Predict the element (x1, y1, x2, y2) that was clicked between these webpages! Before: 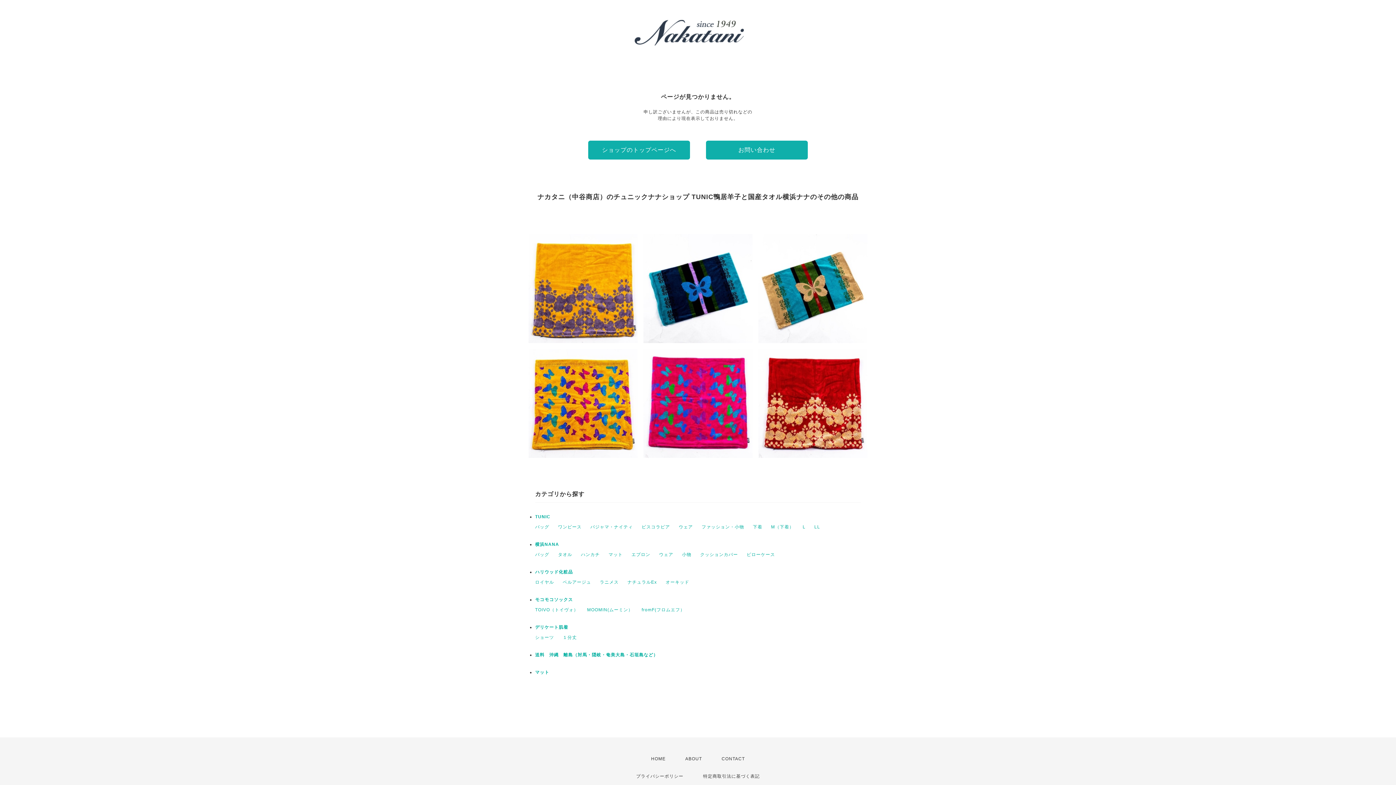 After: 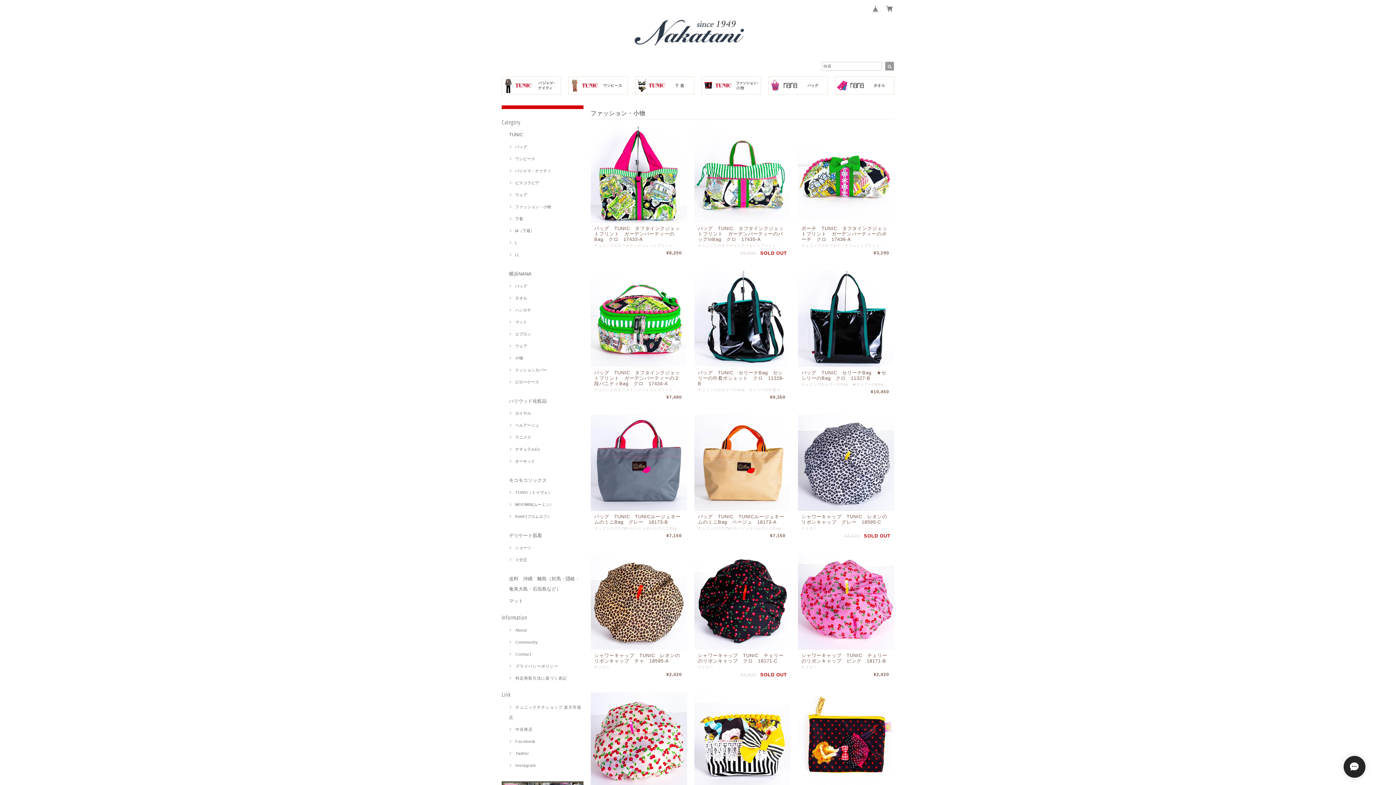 Action: bbox: (701, 524, 744, 529) label: ファッション・小物